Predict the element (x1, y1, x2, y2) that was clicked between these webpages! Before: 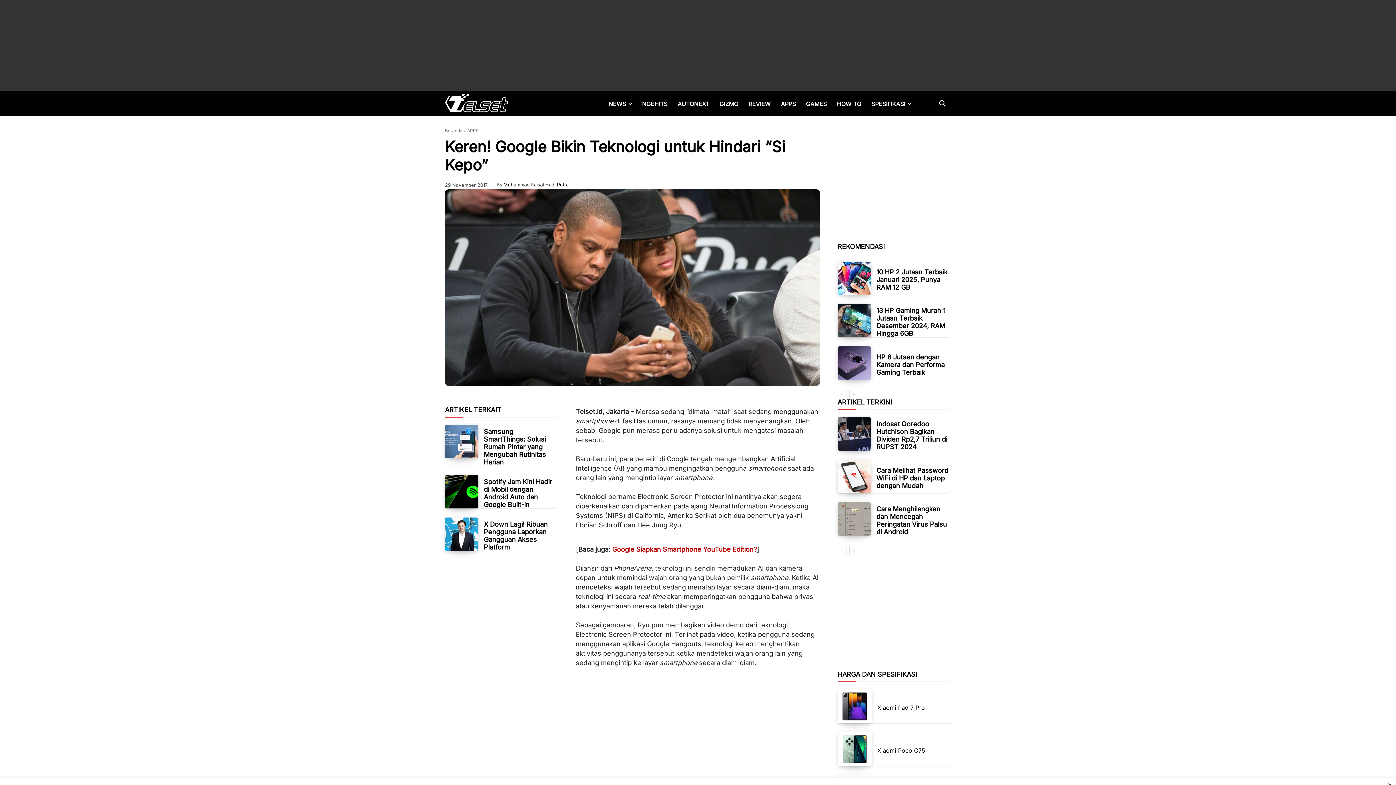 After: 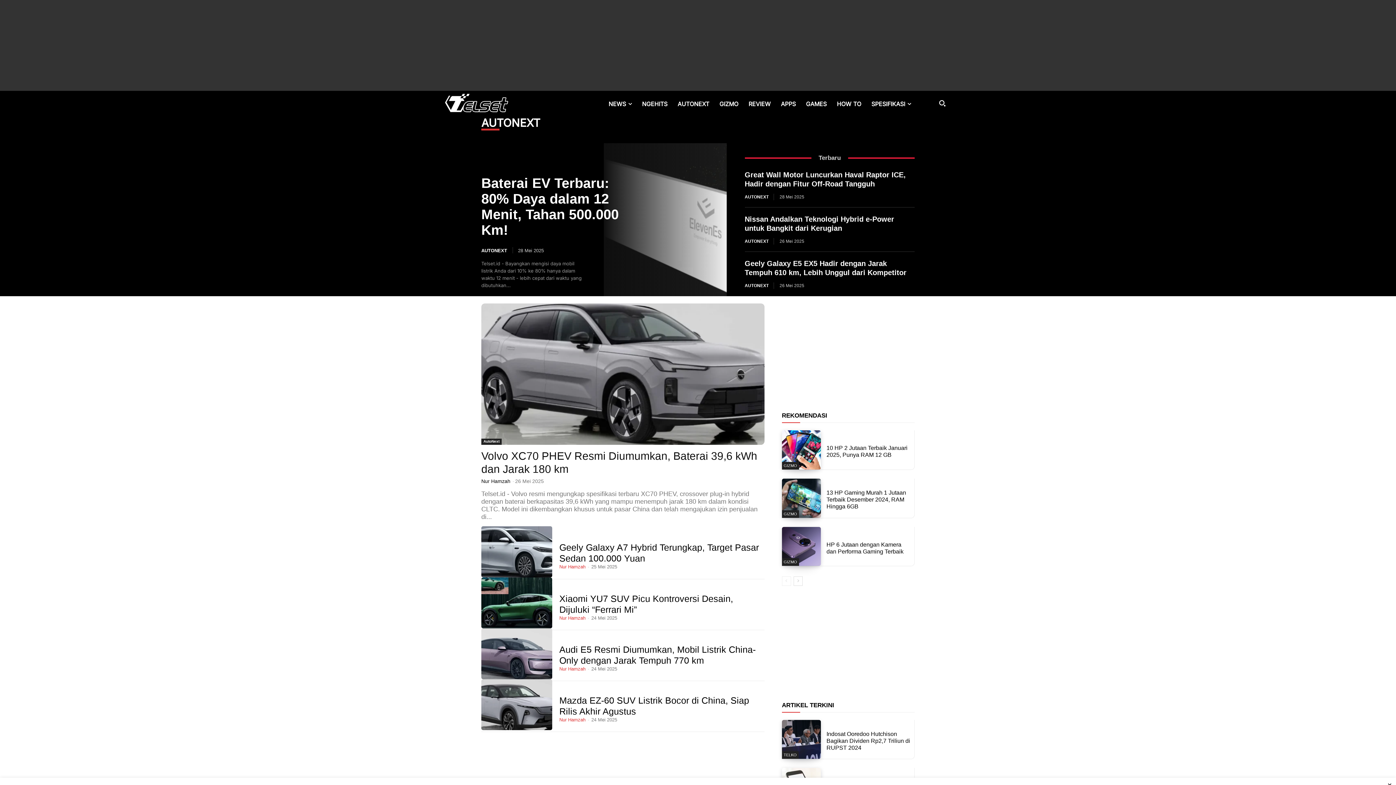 Action: label: AUTONEXT bbox: (672, 100, 714, 107)